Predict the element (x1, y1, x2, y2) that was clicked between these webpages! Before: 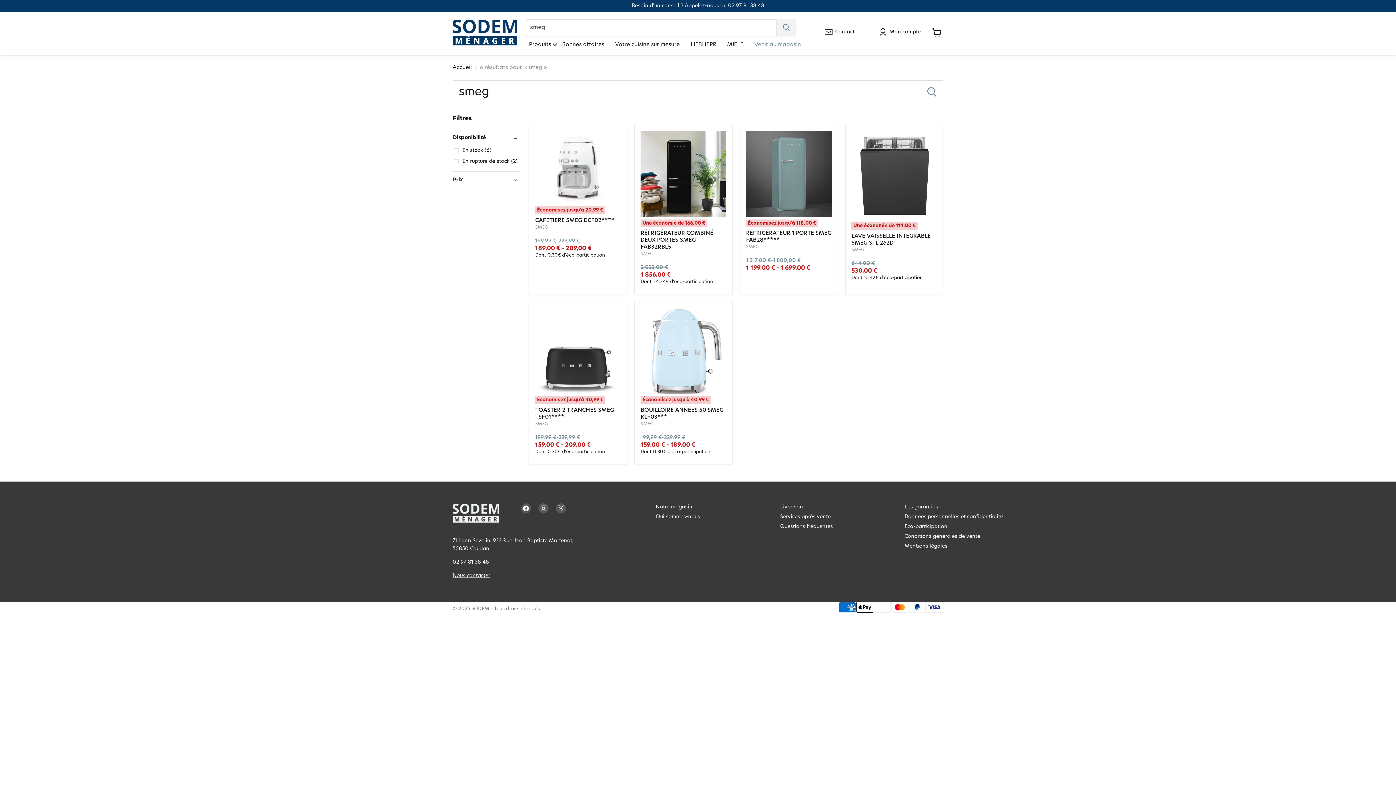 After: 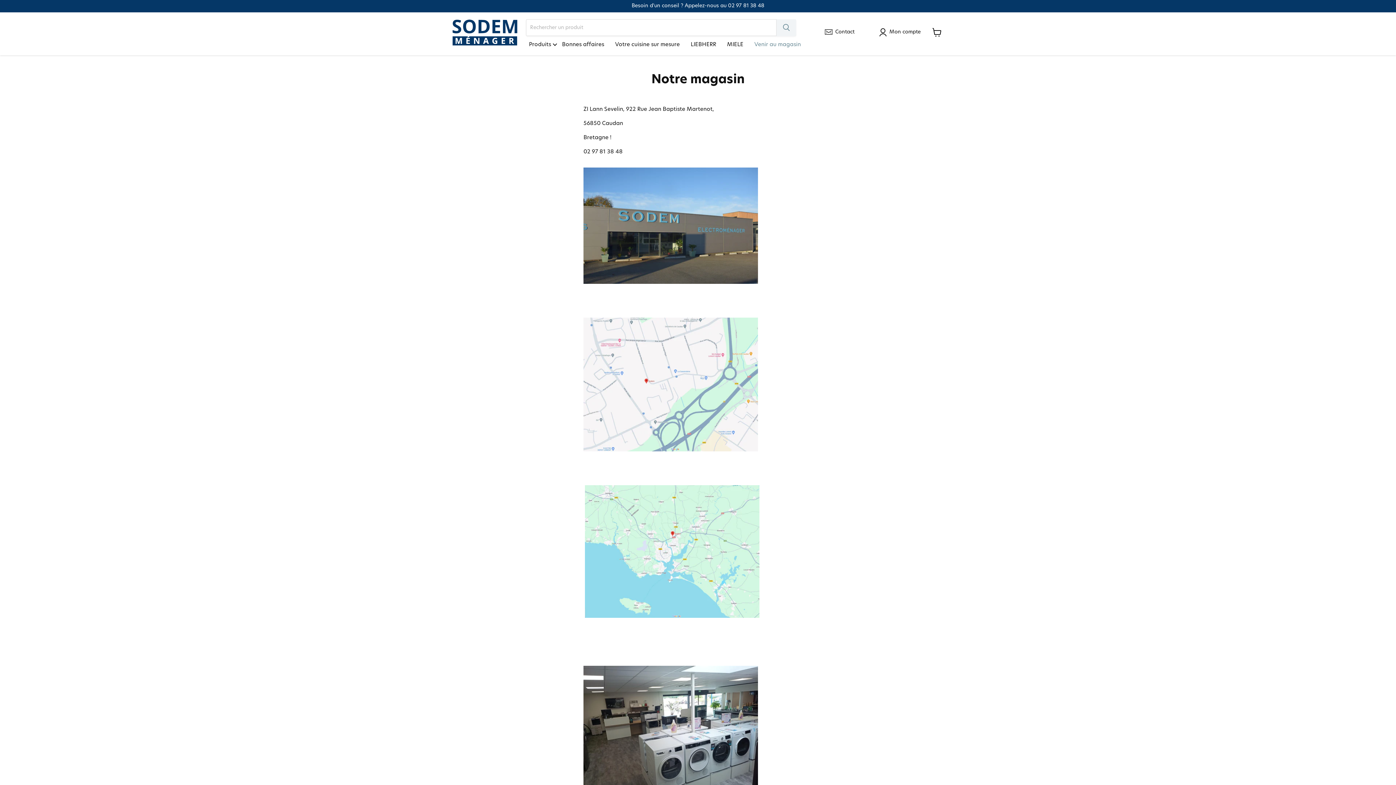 Action: bbox: (655, 504, 692, 510) label: Notre magasin